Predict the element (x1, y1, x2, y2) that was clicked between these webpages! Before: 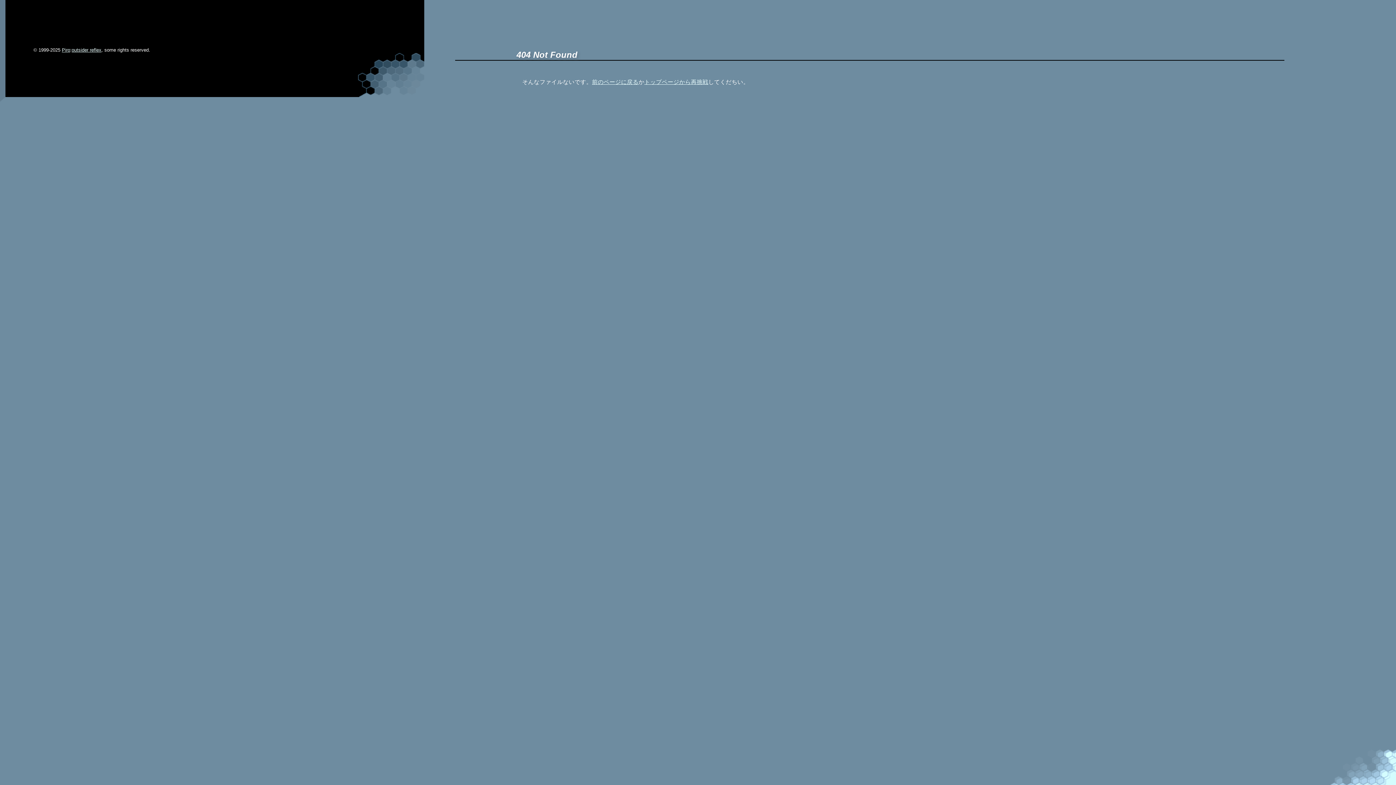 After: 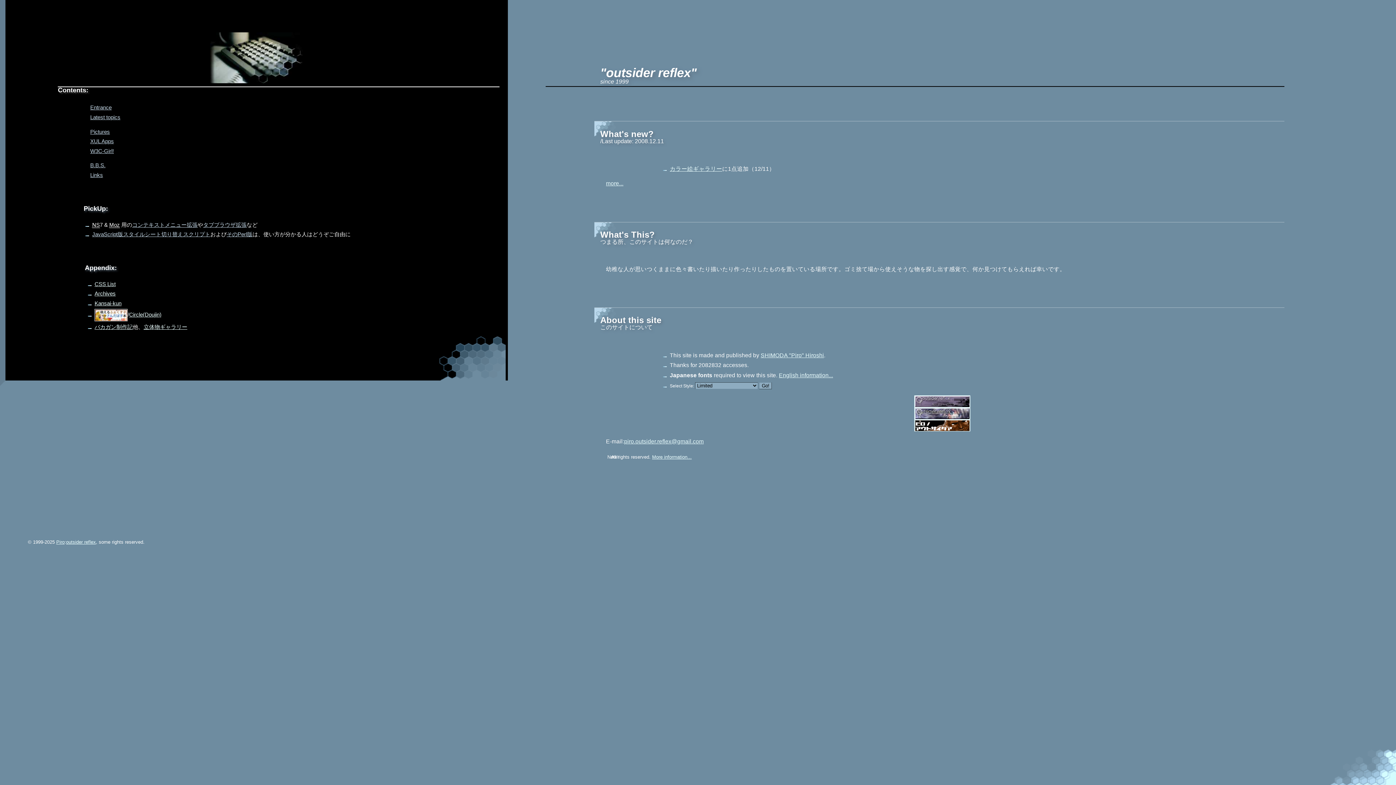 Action: label: トップページから再挑戦 bbox: (644, 78, 708, 84)